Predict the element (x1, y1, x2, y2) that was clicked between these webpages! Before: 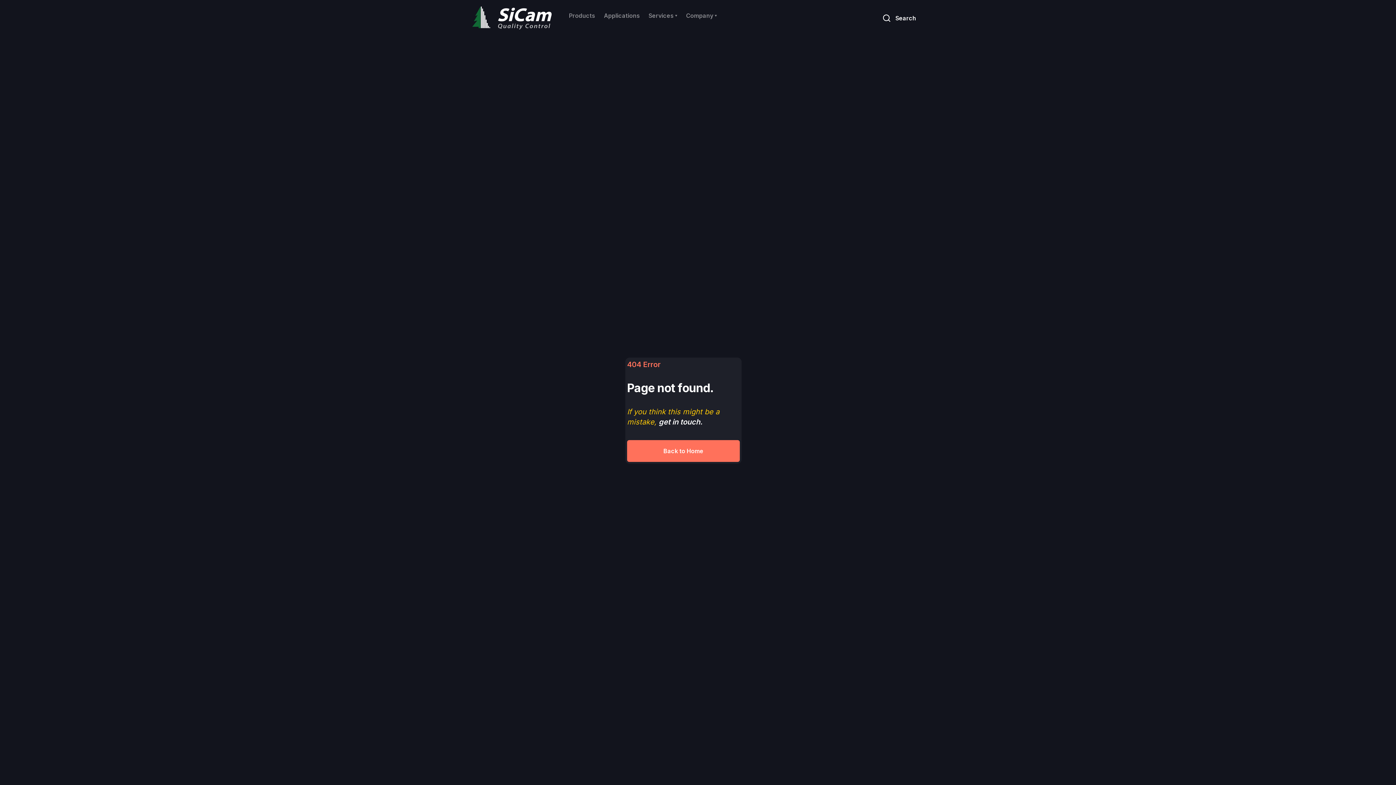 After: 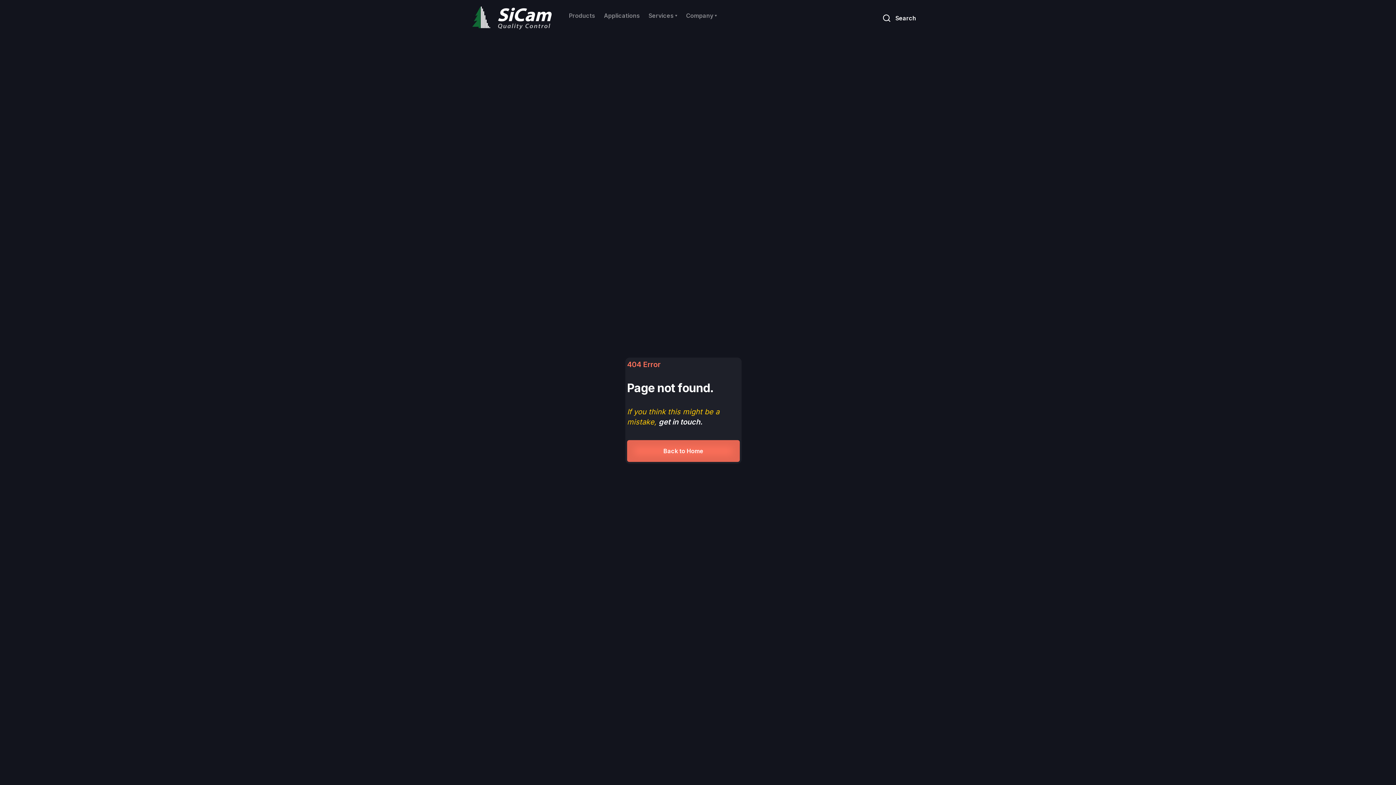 Action: bbox: (627, 440, 740, 462) label: Back to Home